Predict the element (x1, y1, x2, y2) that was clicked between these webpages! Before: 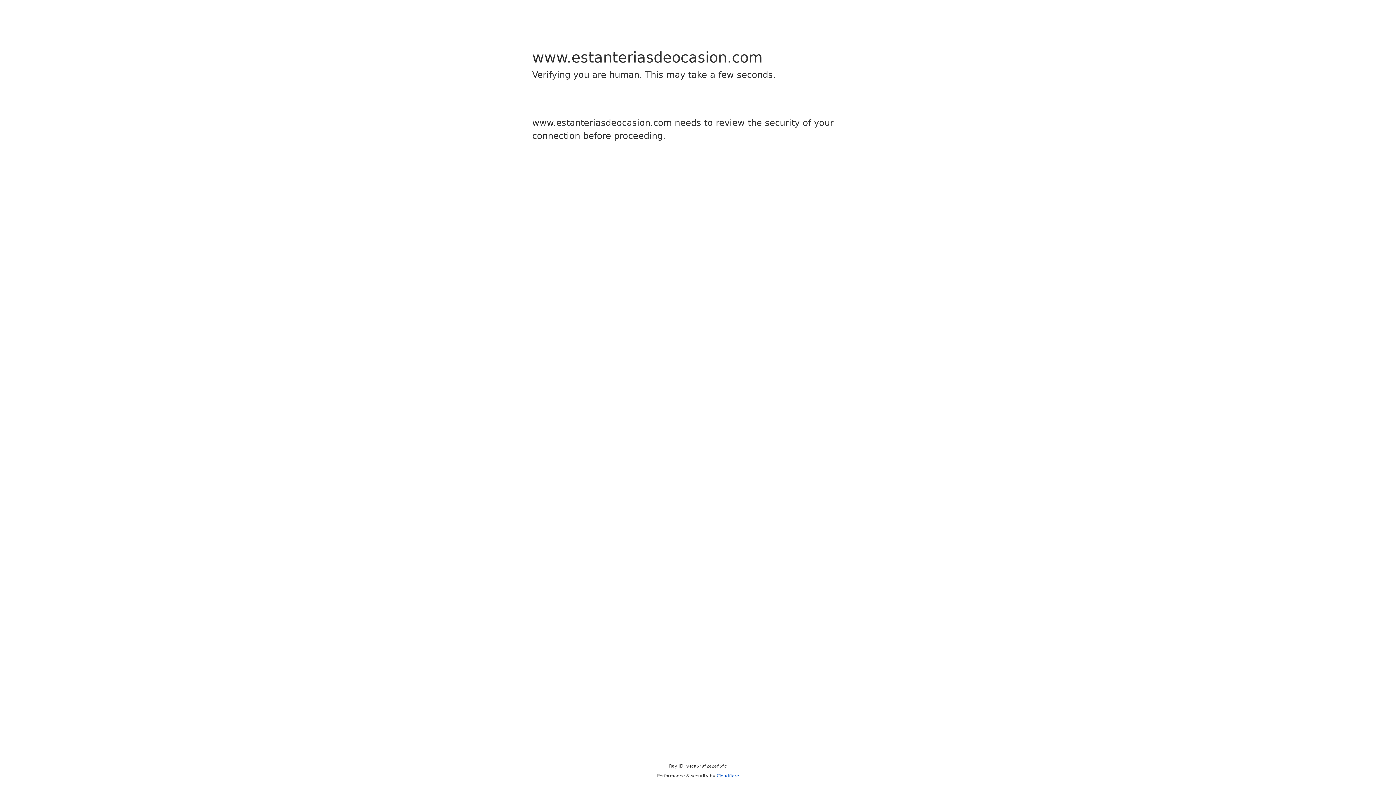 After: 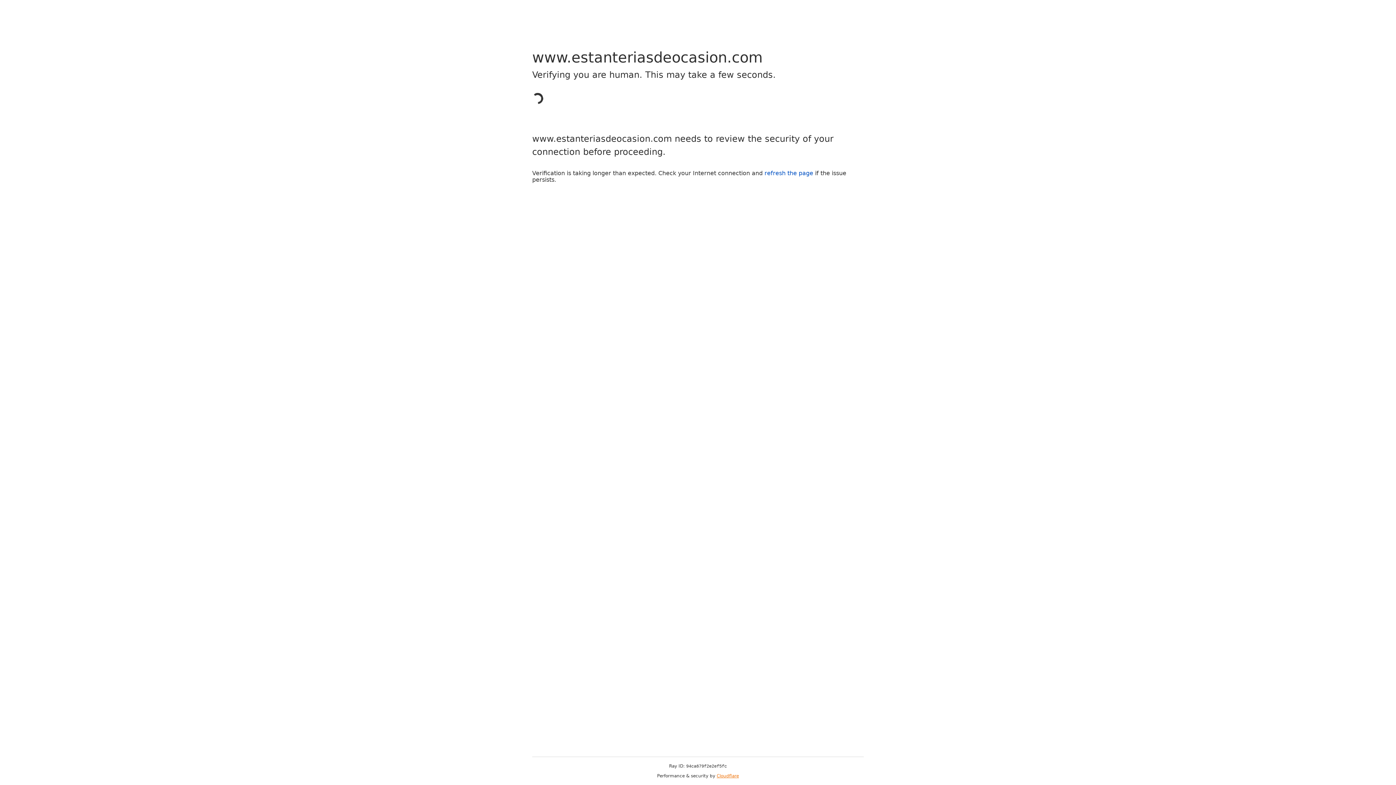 Action: label: Cloudflare bbox: (716, 773, 739, 778)